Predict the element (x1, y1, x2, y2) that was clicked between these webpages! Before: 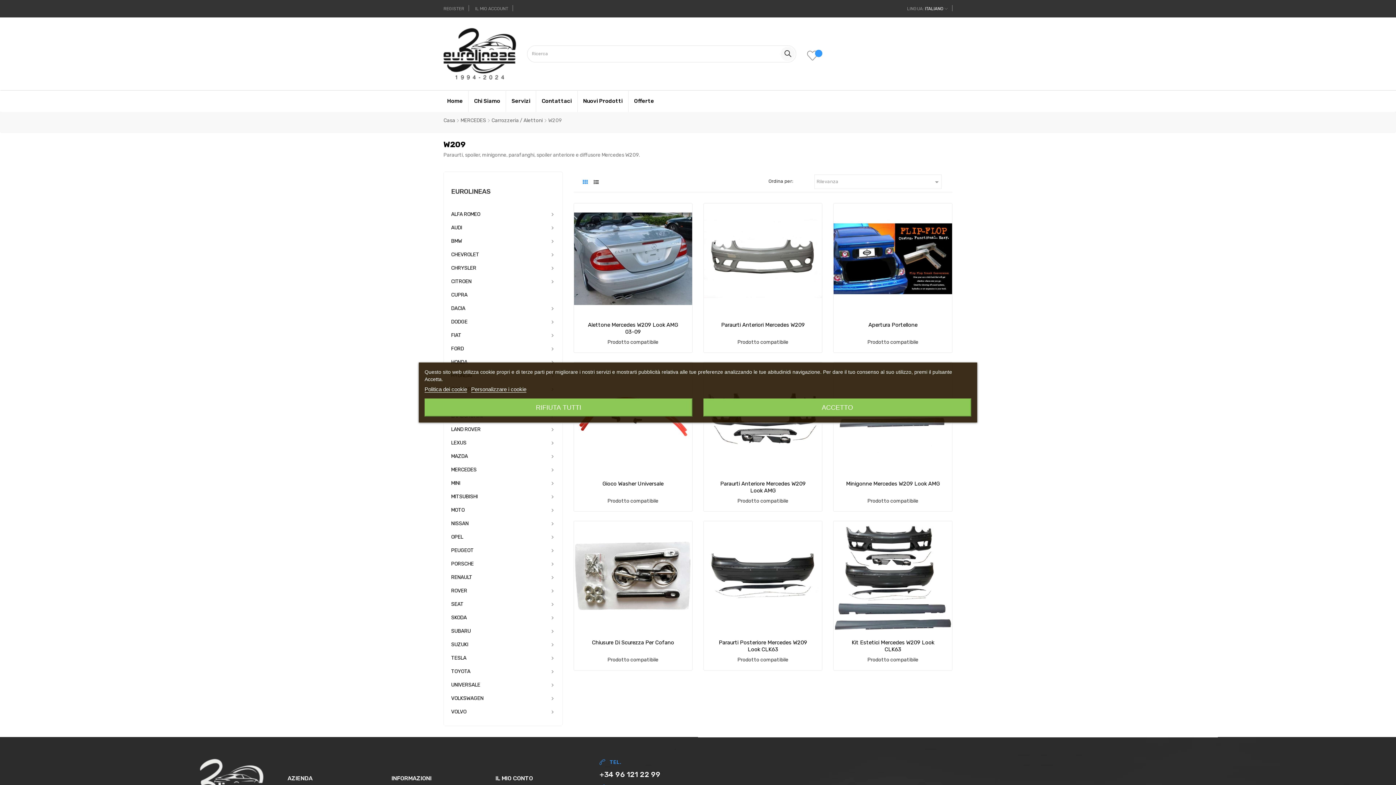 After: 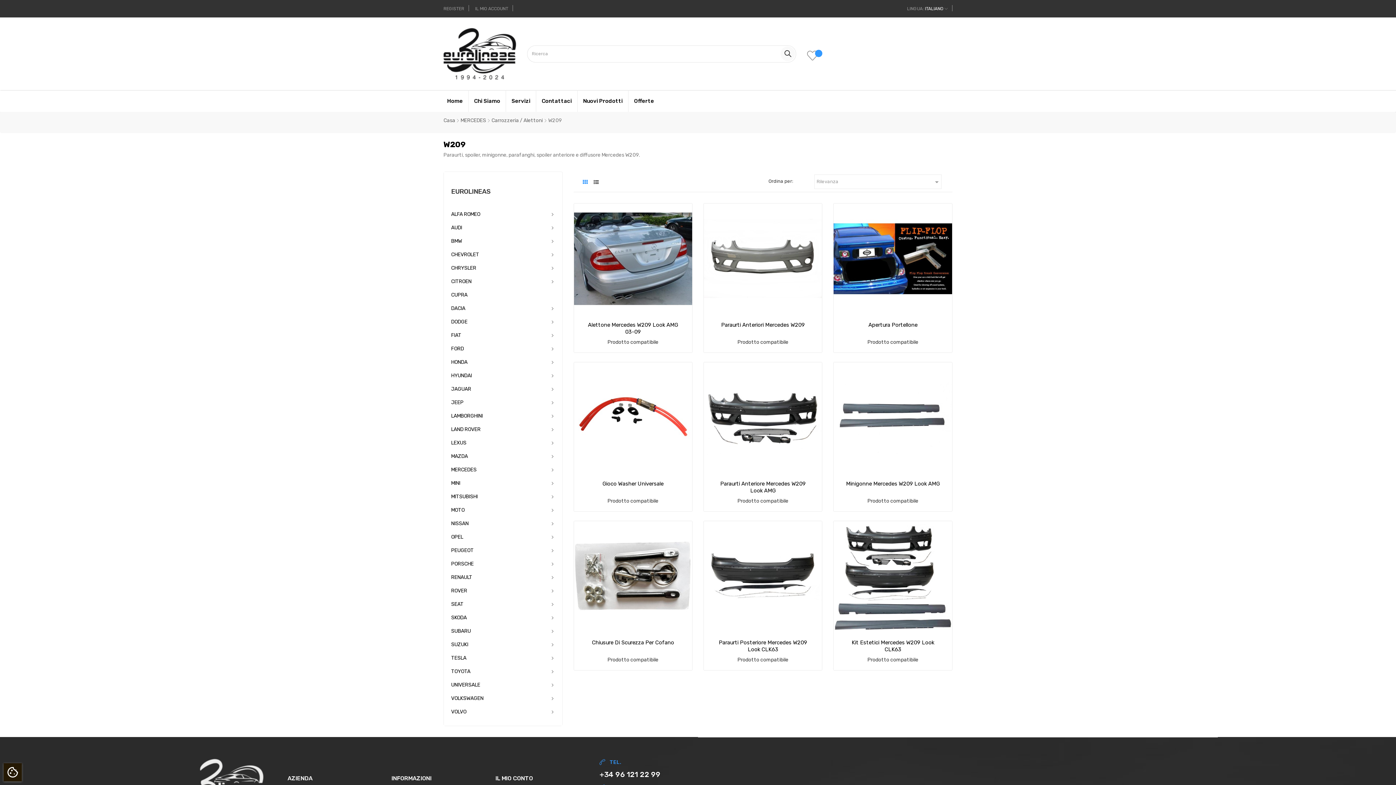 Action: bbox: (703, 398, 971, 416) label: ACCETTO